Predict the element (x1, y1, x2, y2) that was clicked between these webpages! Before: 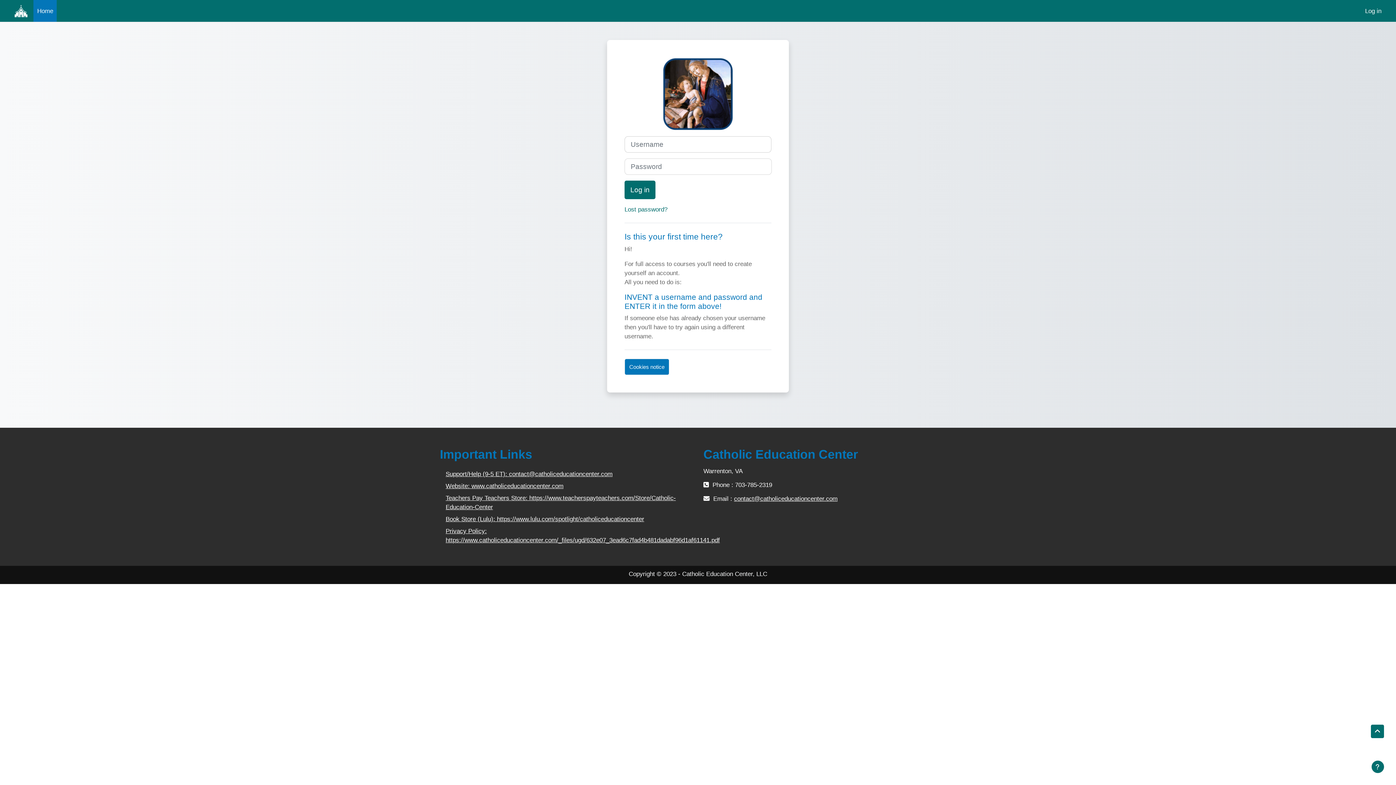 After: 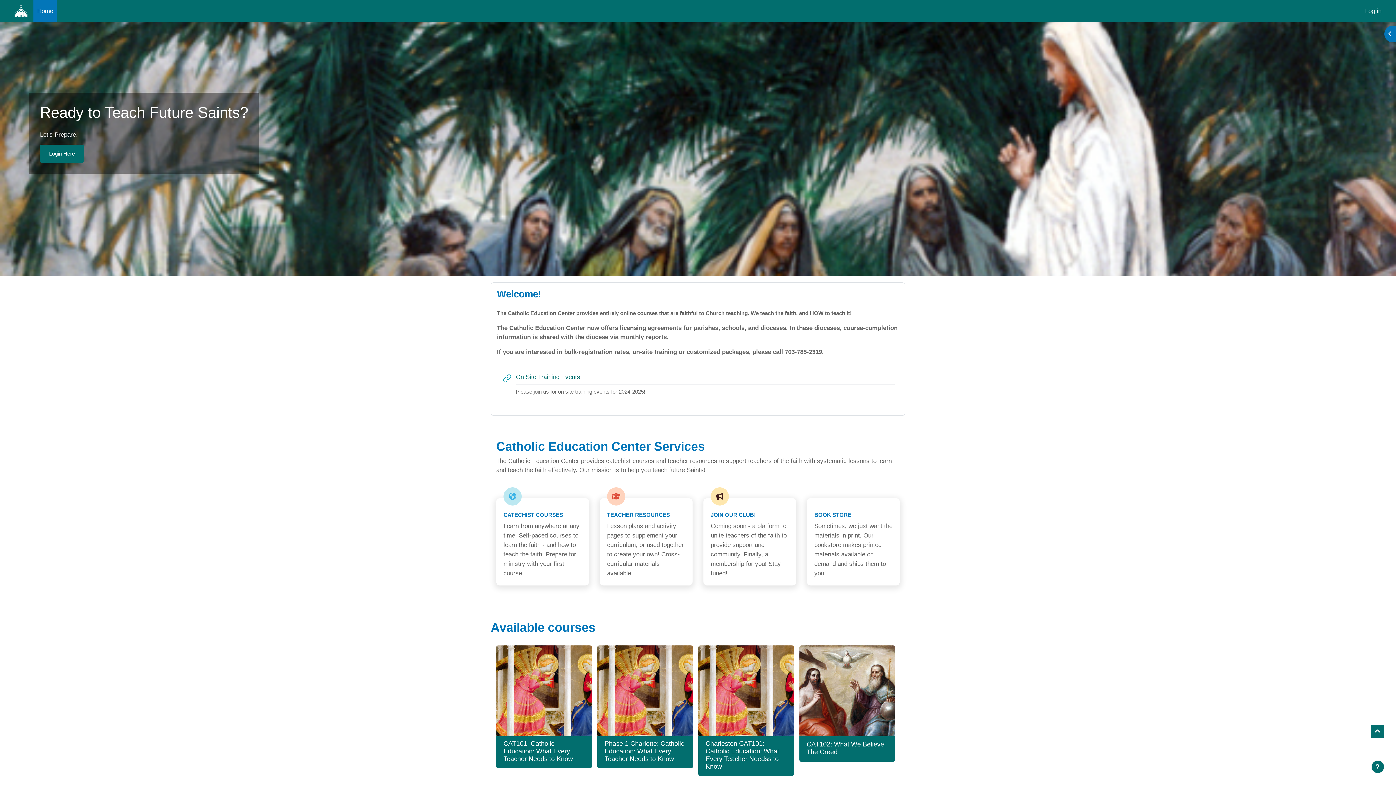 Action: label: Home bbox: (33, 0, 56, 21)